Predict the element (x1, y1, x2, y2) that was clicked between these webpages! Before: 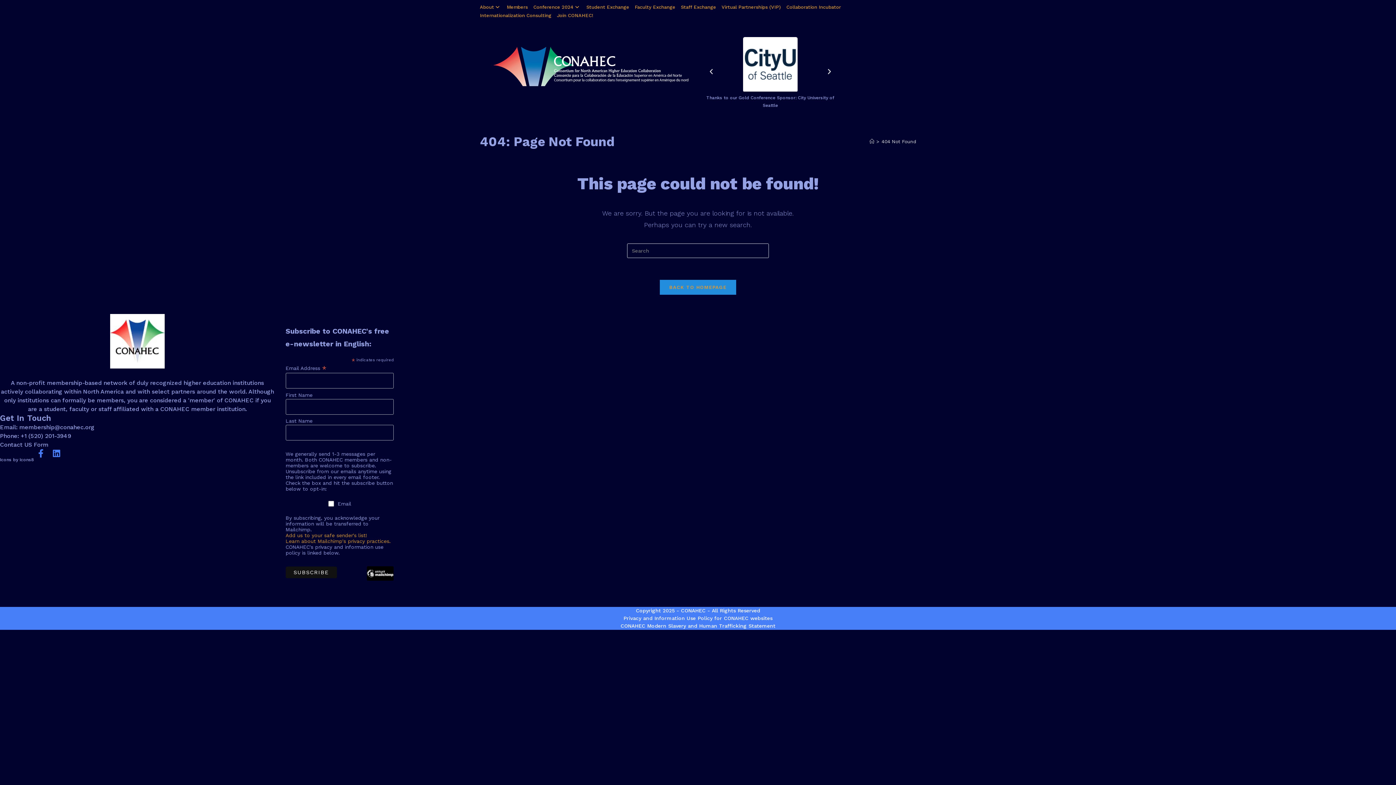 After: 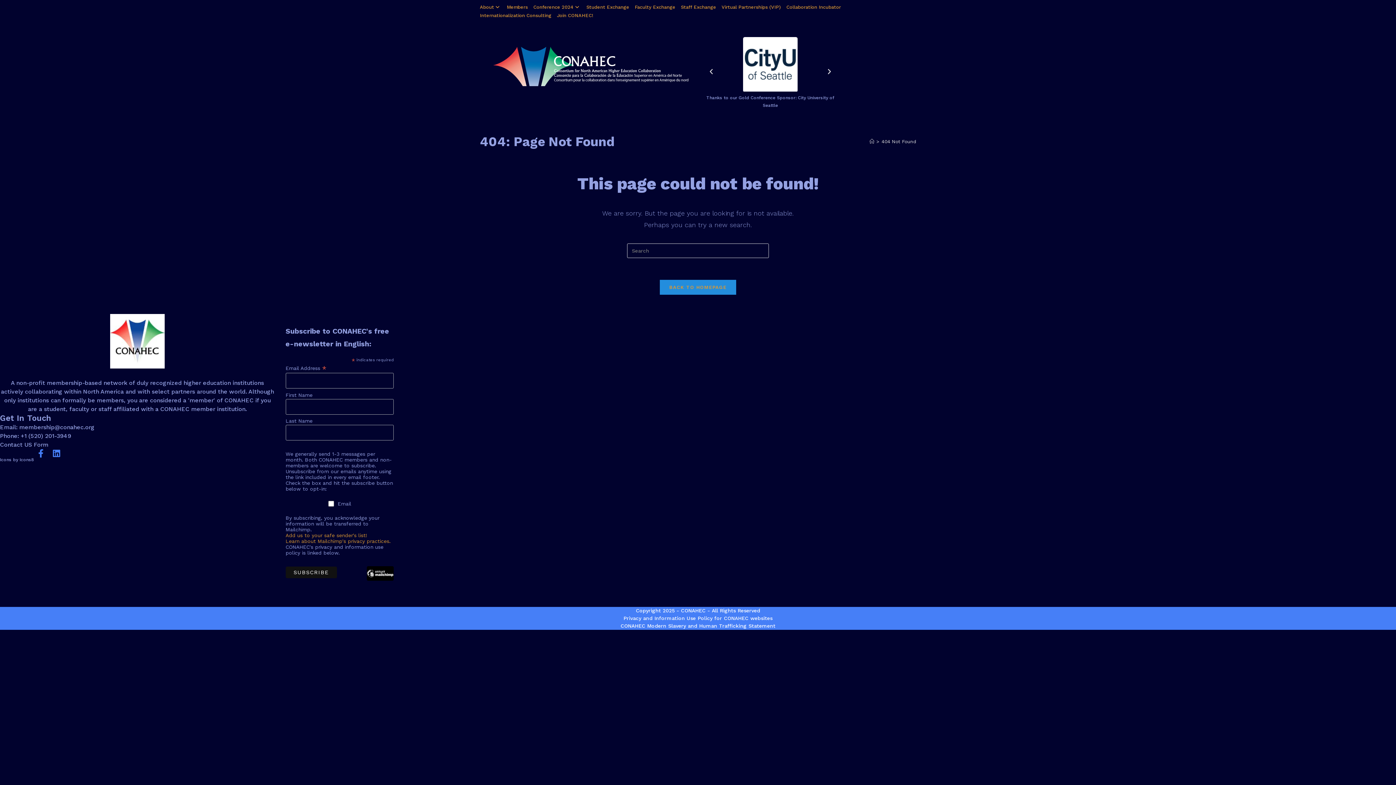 Action: label: Previous slide bbox: (708, 68, 714, 74)